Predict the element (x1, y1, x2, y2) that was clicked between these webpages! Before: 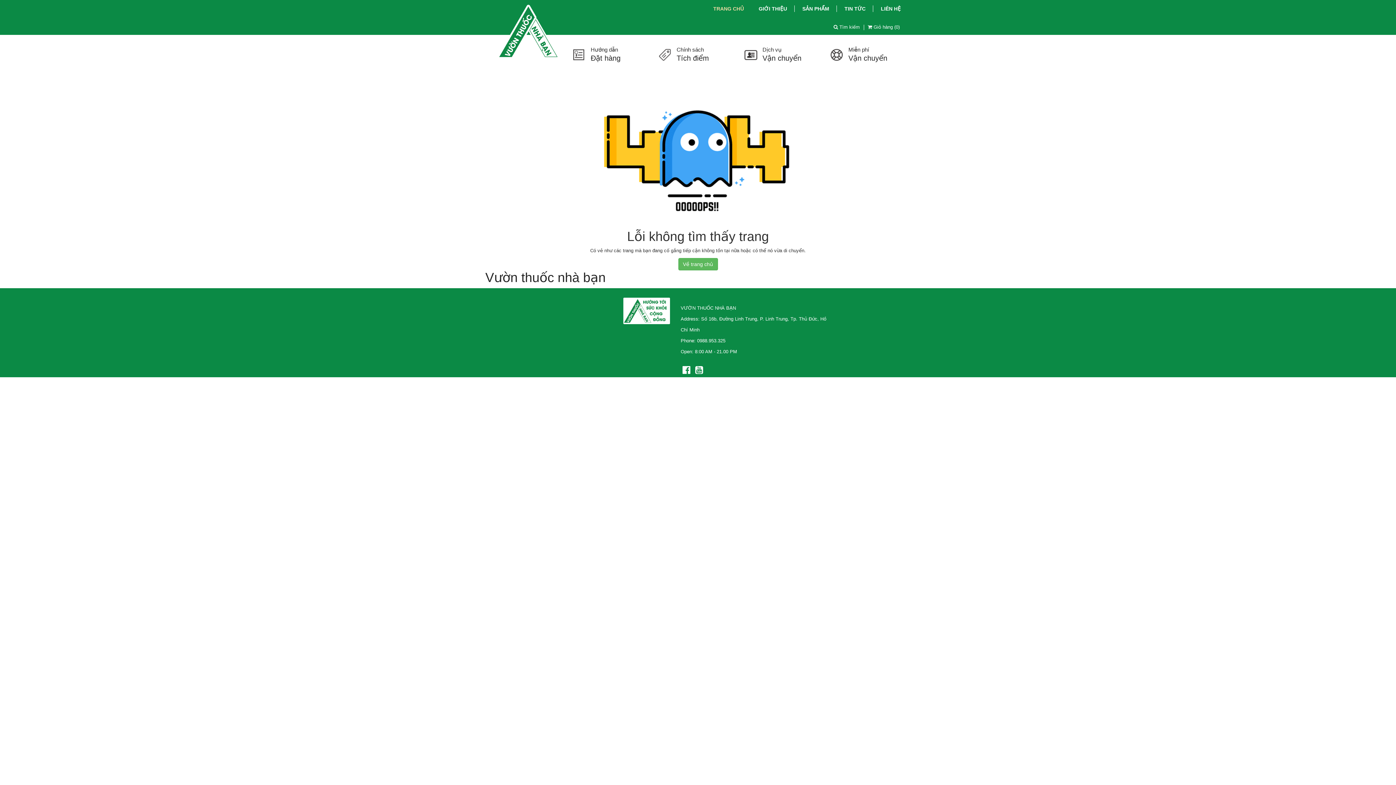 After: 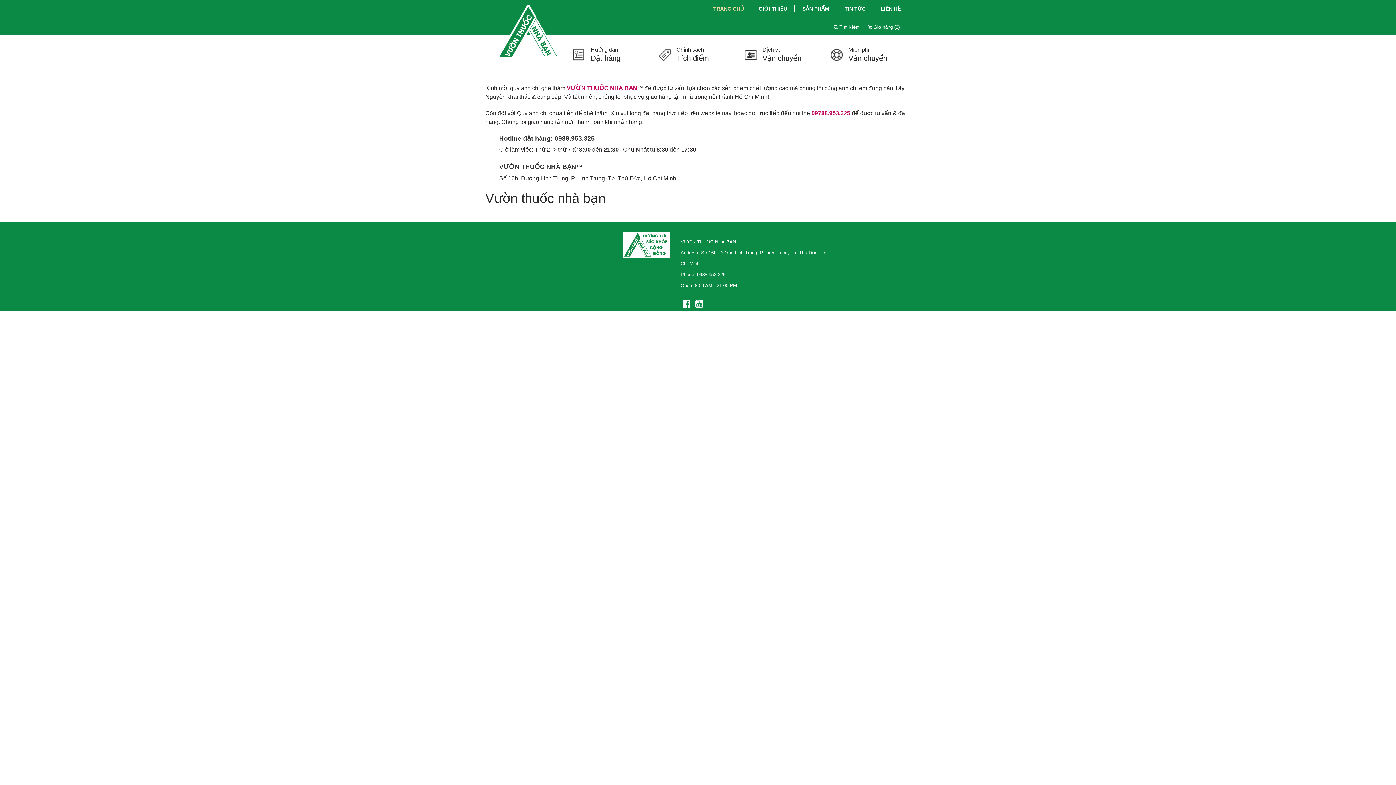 Action: bbox: (873, 0, 901, 17) label: LIÊN HỆ